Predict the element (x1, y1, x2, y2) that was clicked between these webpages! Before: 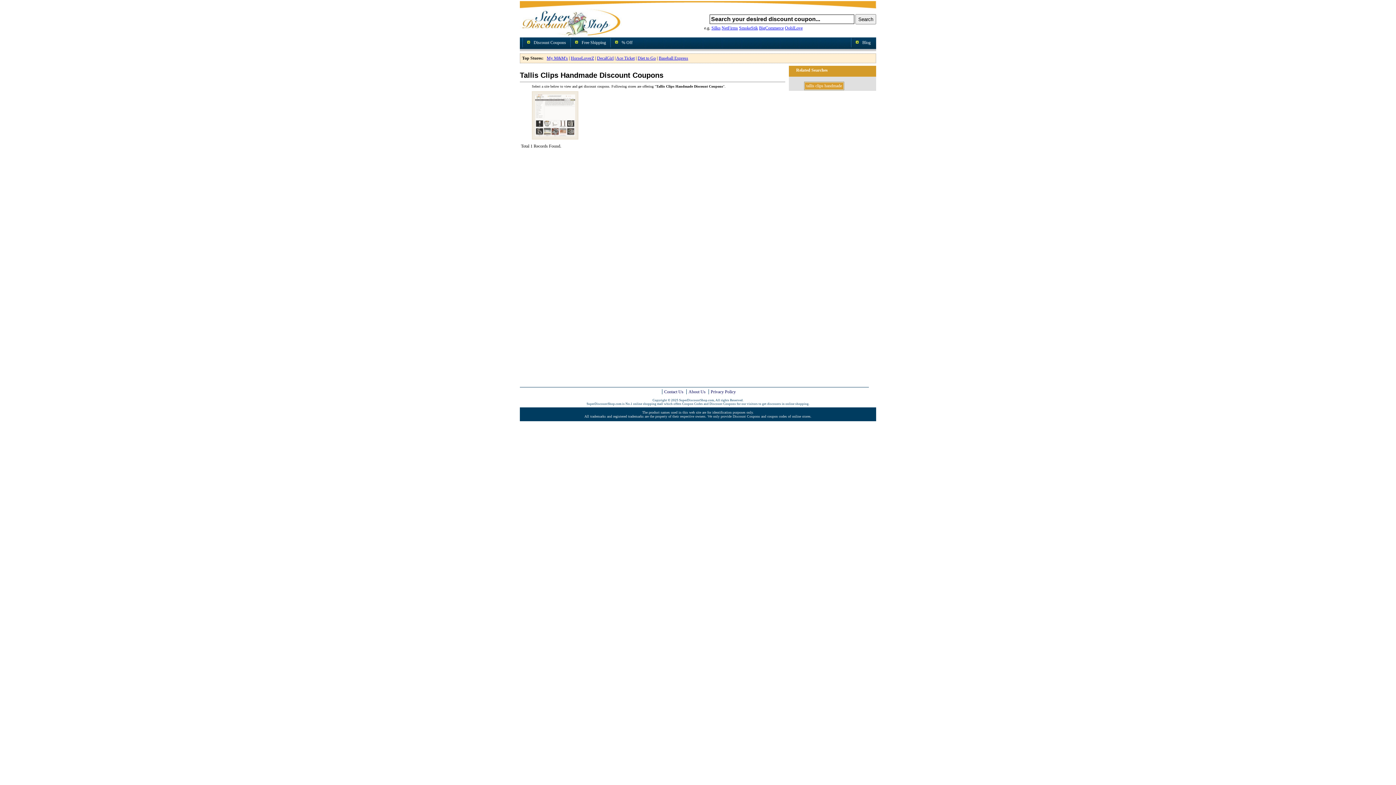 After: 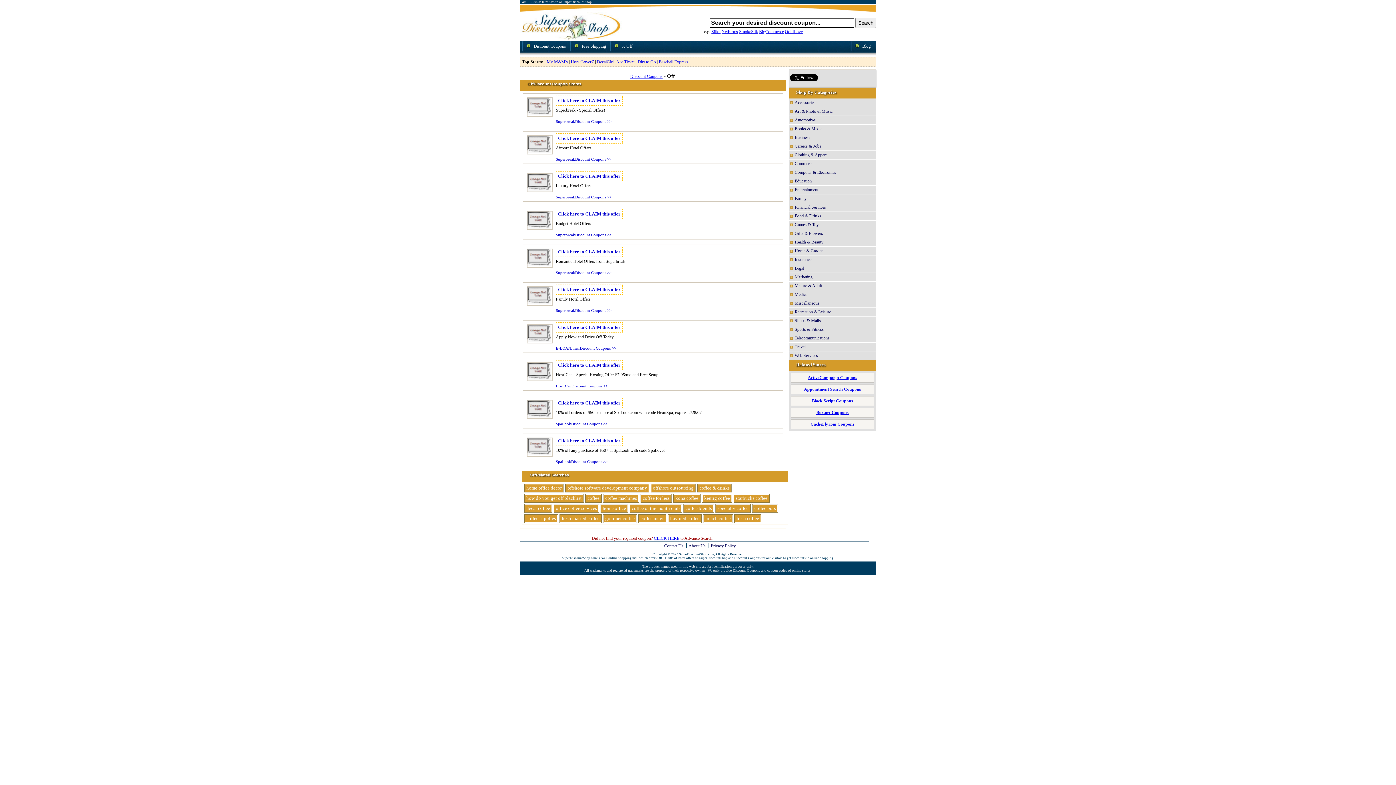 Action: label: % Off bbox: (608, 36, 632, 45)